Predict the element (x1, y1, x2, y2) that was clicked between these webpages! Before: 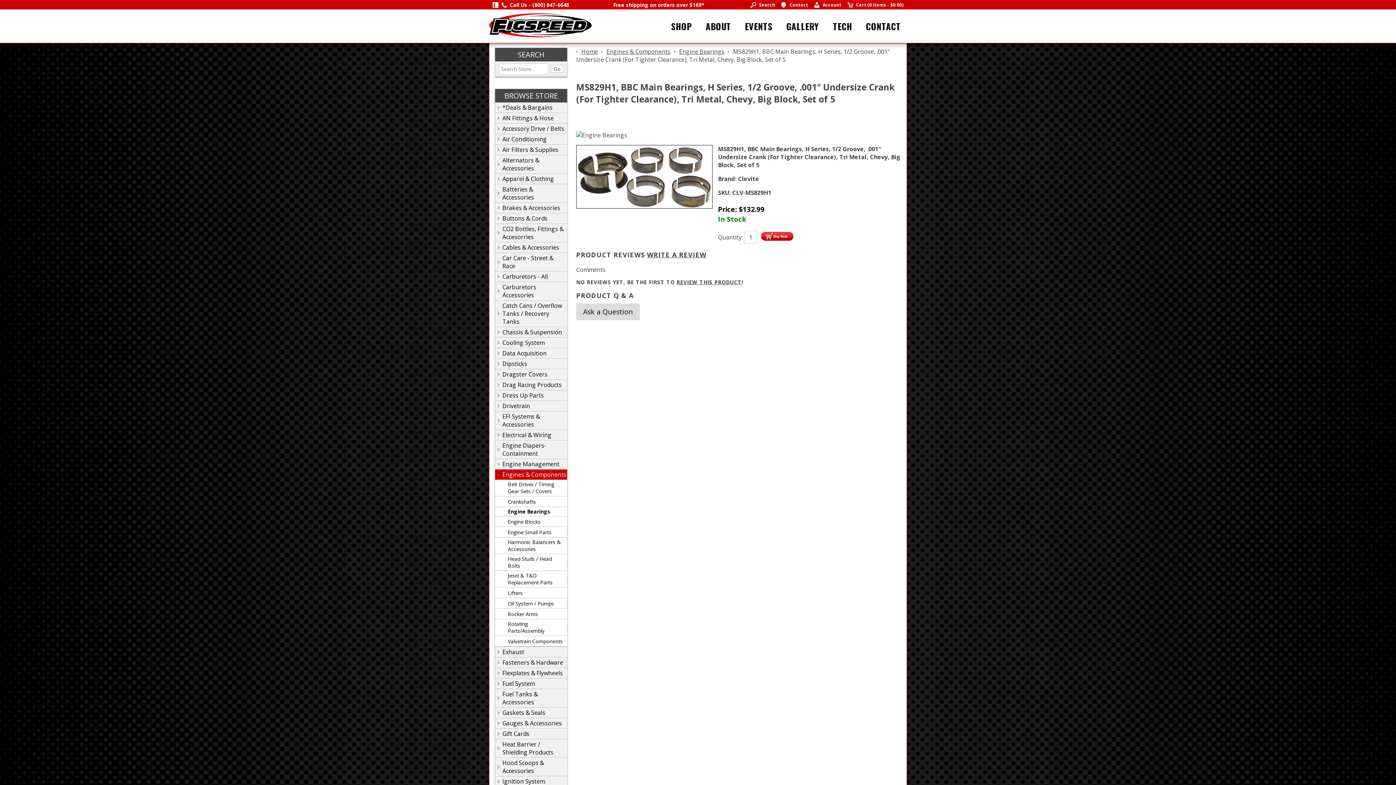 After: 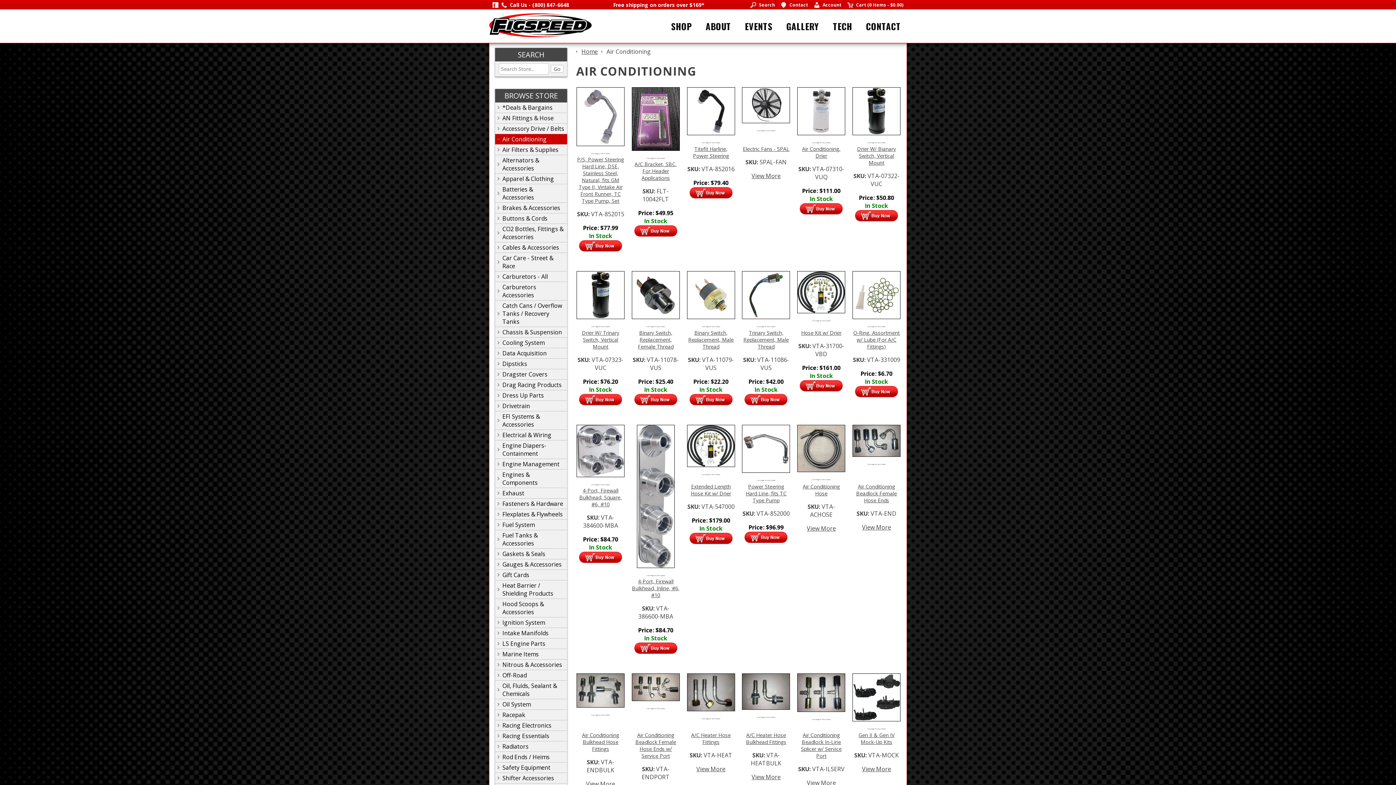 Action: bbox: (495, 135, 565, 143) label: Air Conditioning